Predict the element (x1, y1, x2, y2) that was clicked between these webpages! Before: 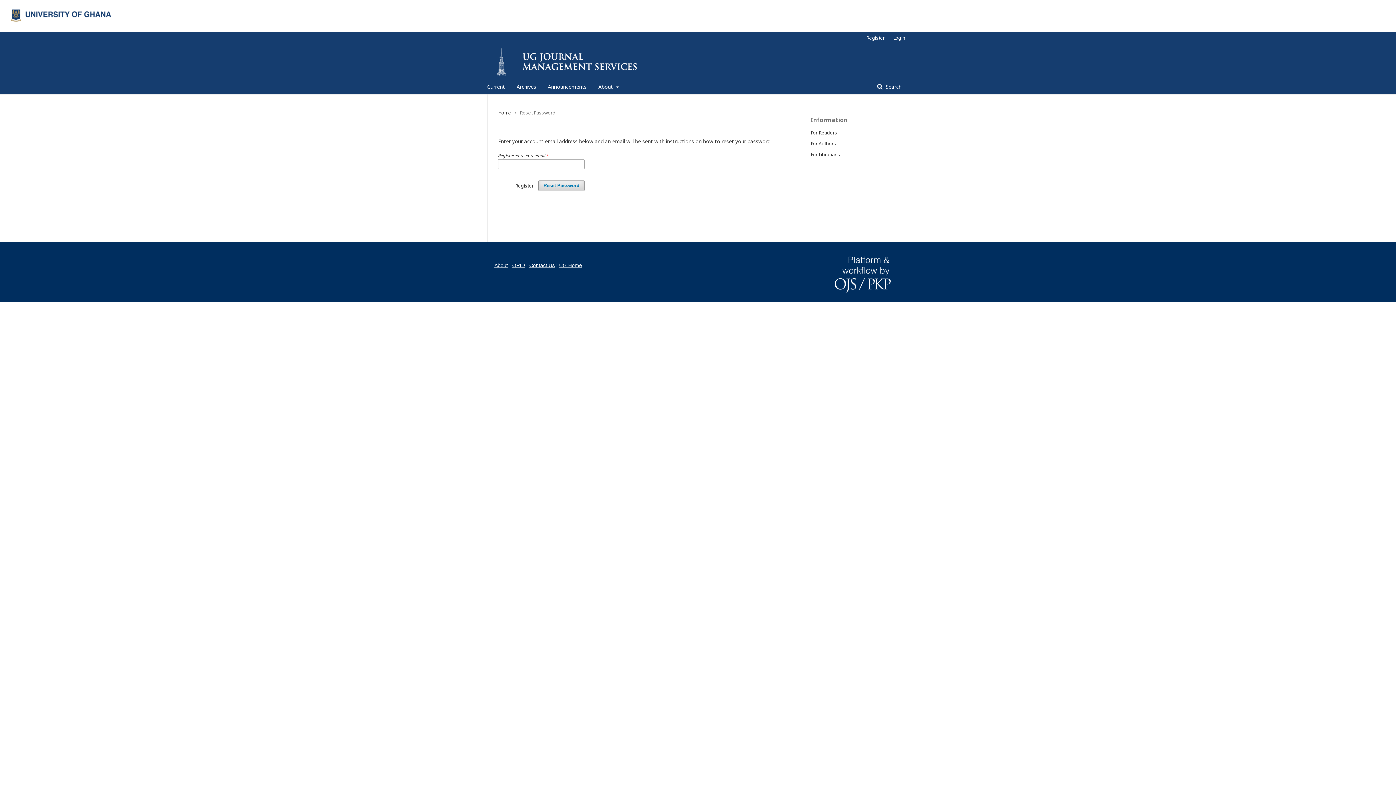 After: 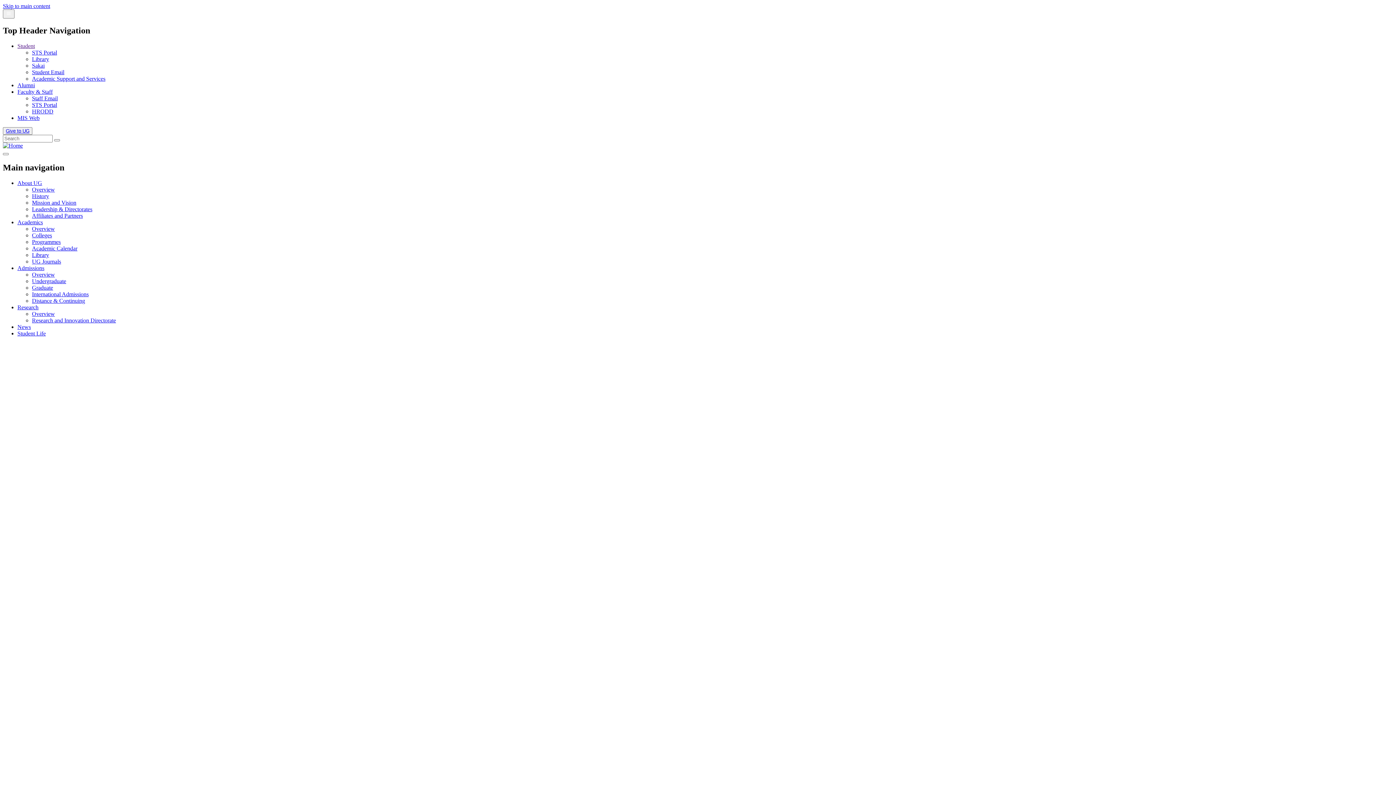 Action: bbox: (559, 262, 582, 268) label: UG Home